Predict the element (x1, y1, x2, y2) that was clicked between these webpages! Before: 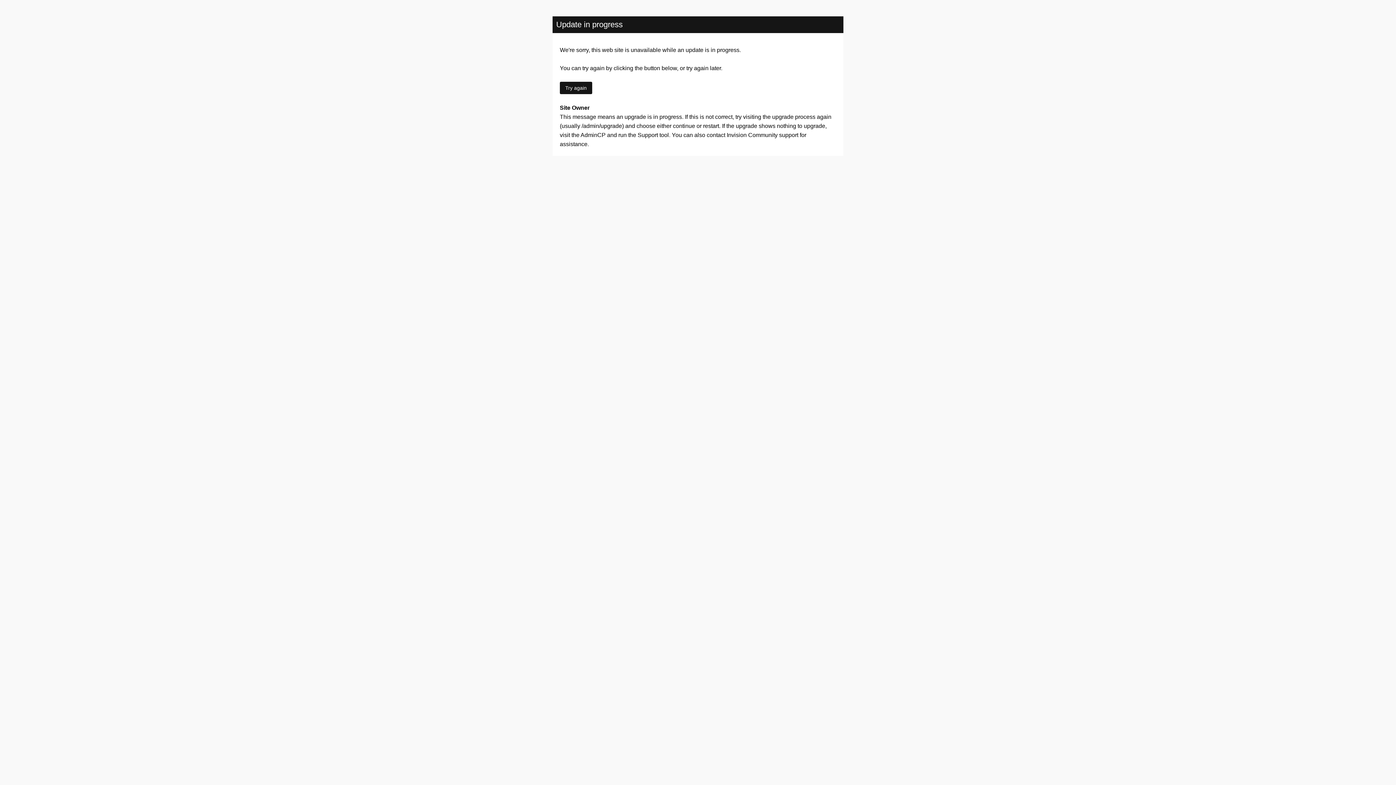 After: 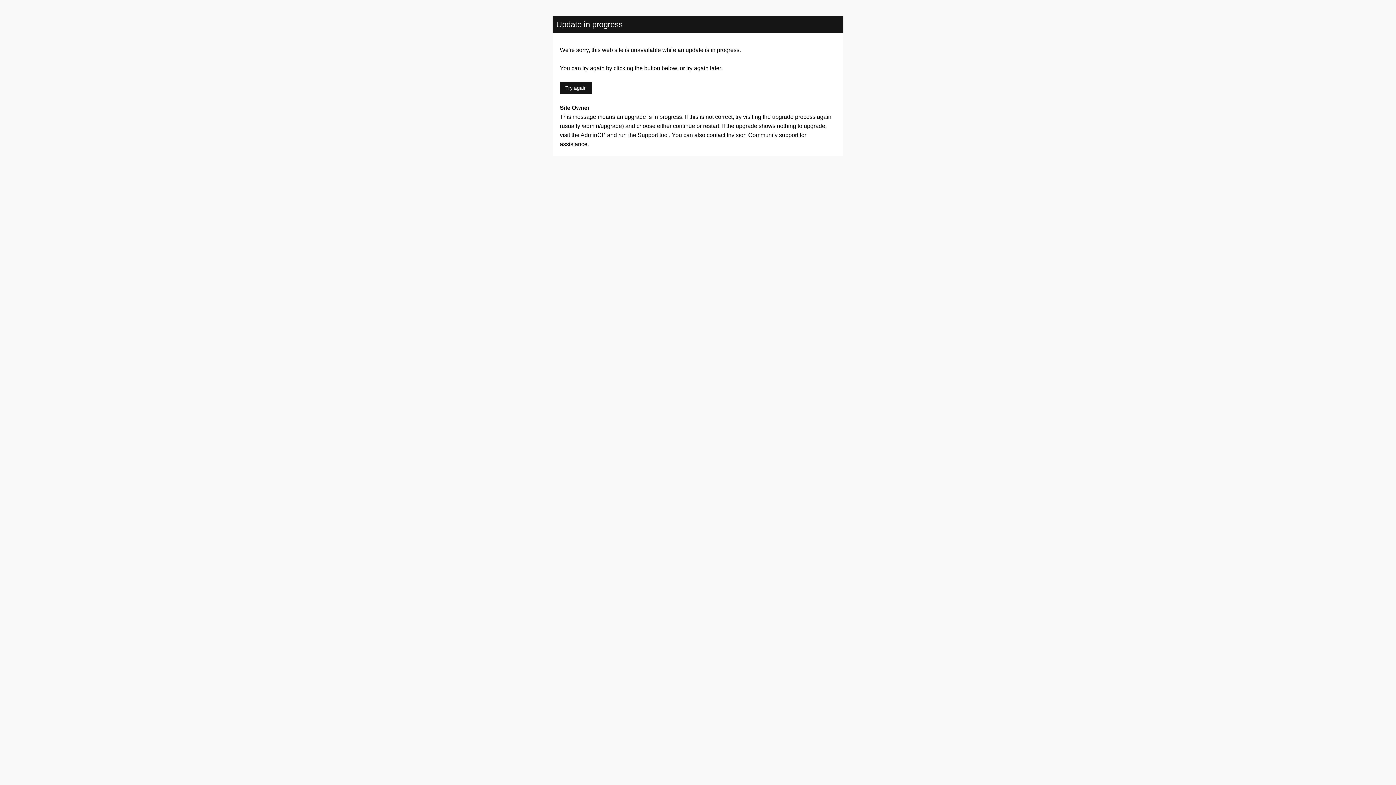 Action: label: Try again bbox: (560, 81, 592, 94)